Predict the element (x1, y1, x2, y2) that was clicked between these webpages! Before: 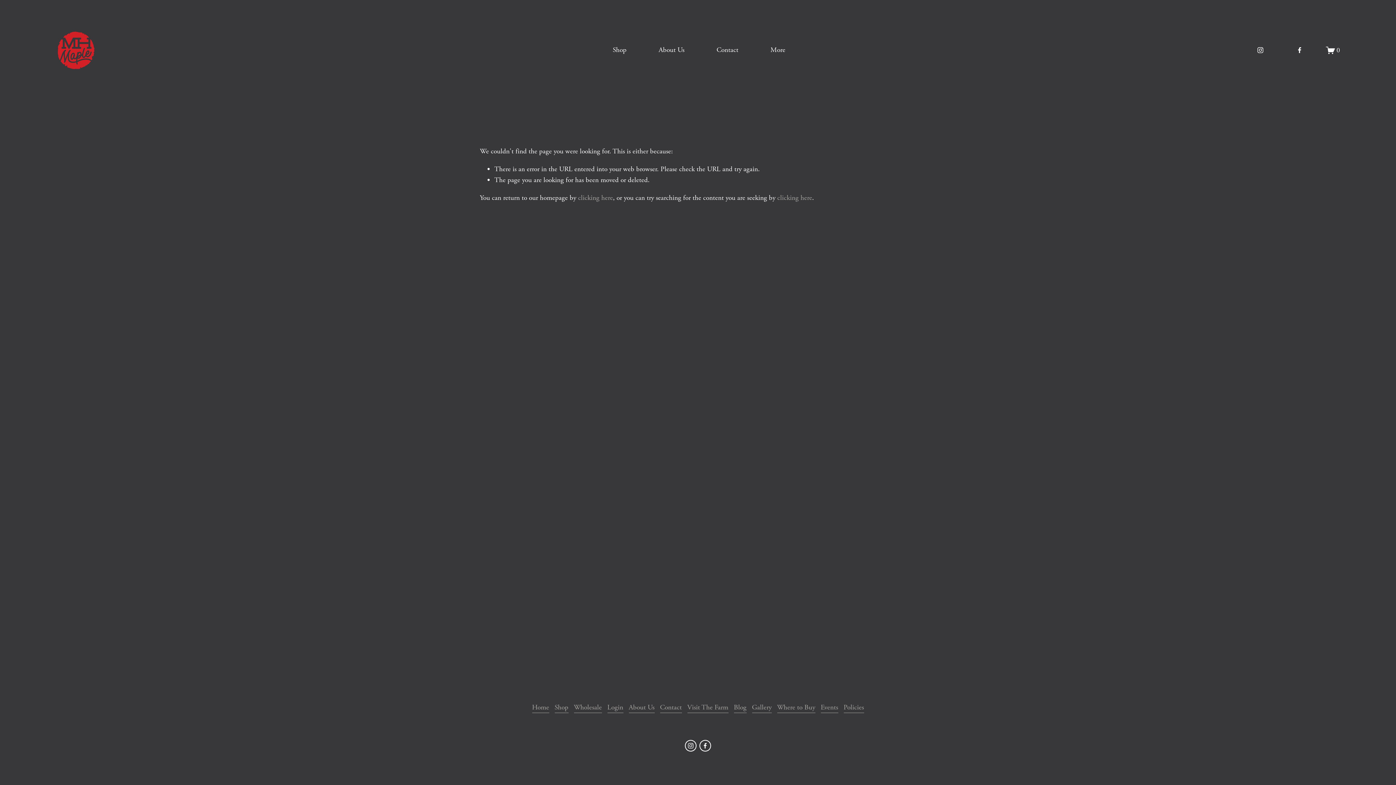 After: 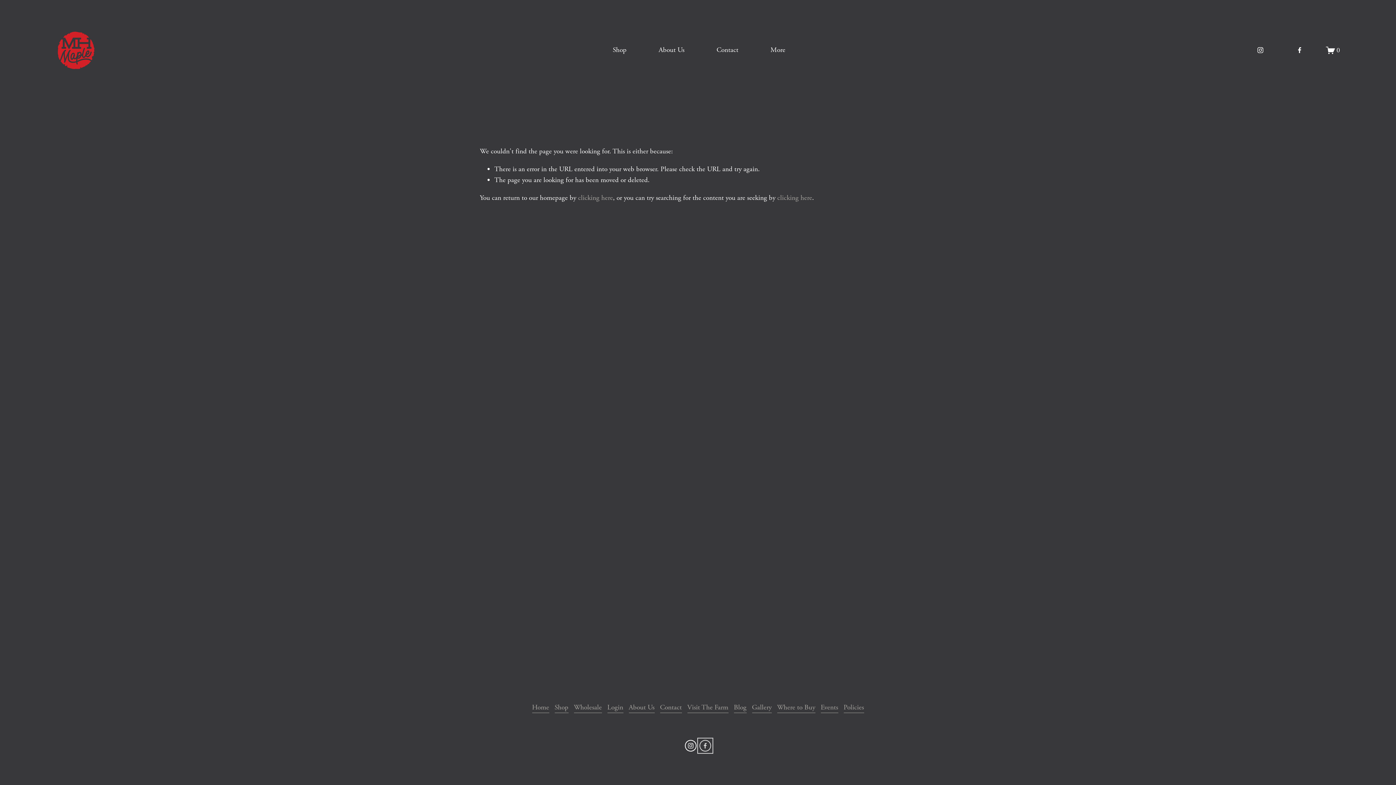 Action: bbox: (699, 740, 711, 751) label: Facebook